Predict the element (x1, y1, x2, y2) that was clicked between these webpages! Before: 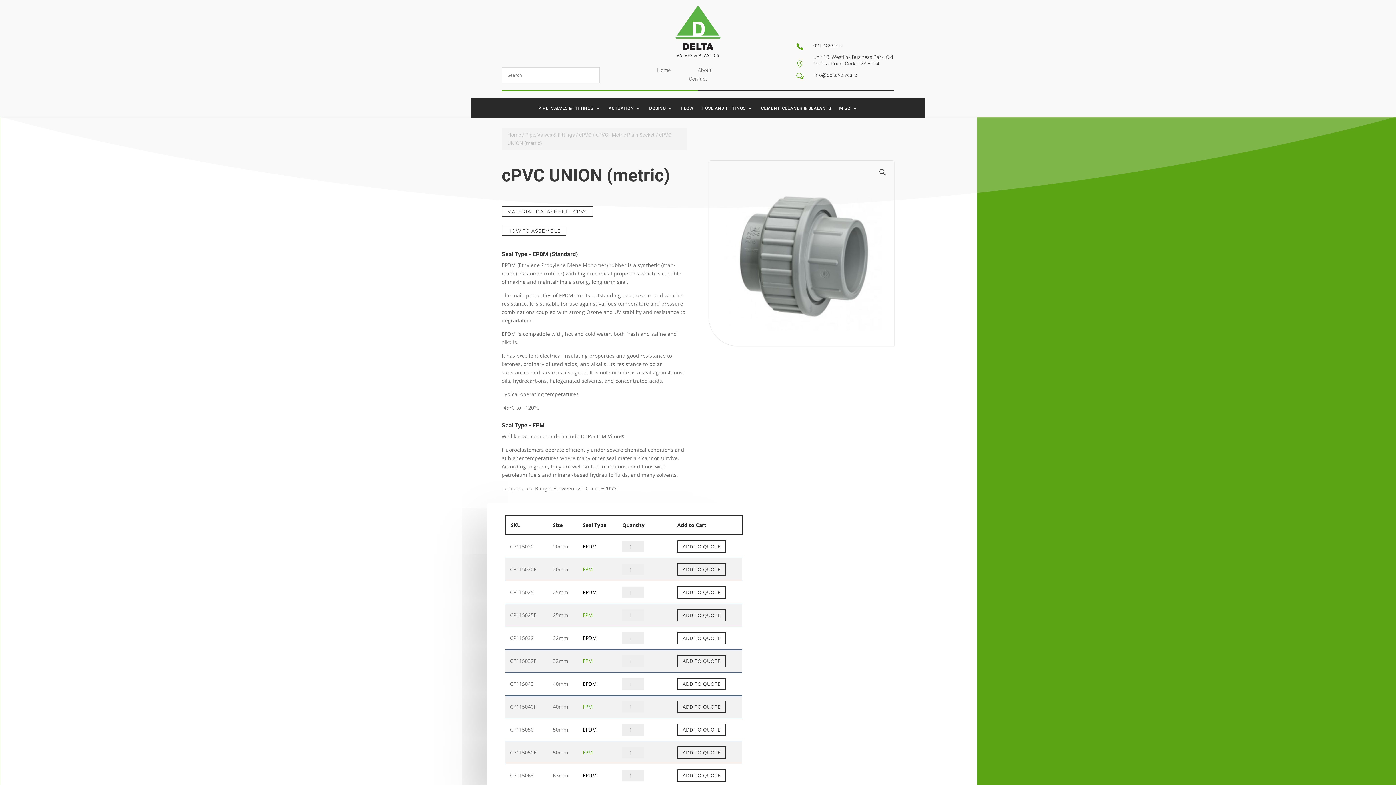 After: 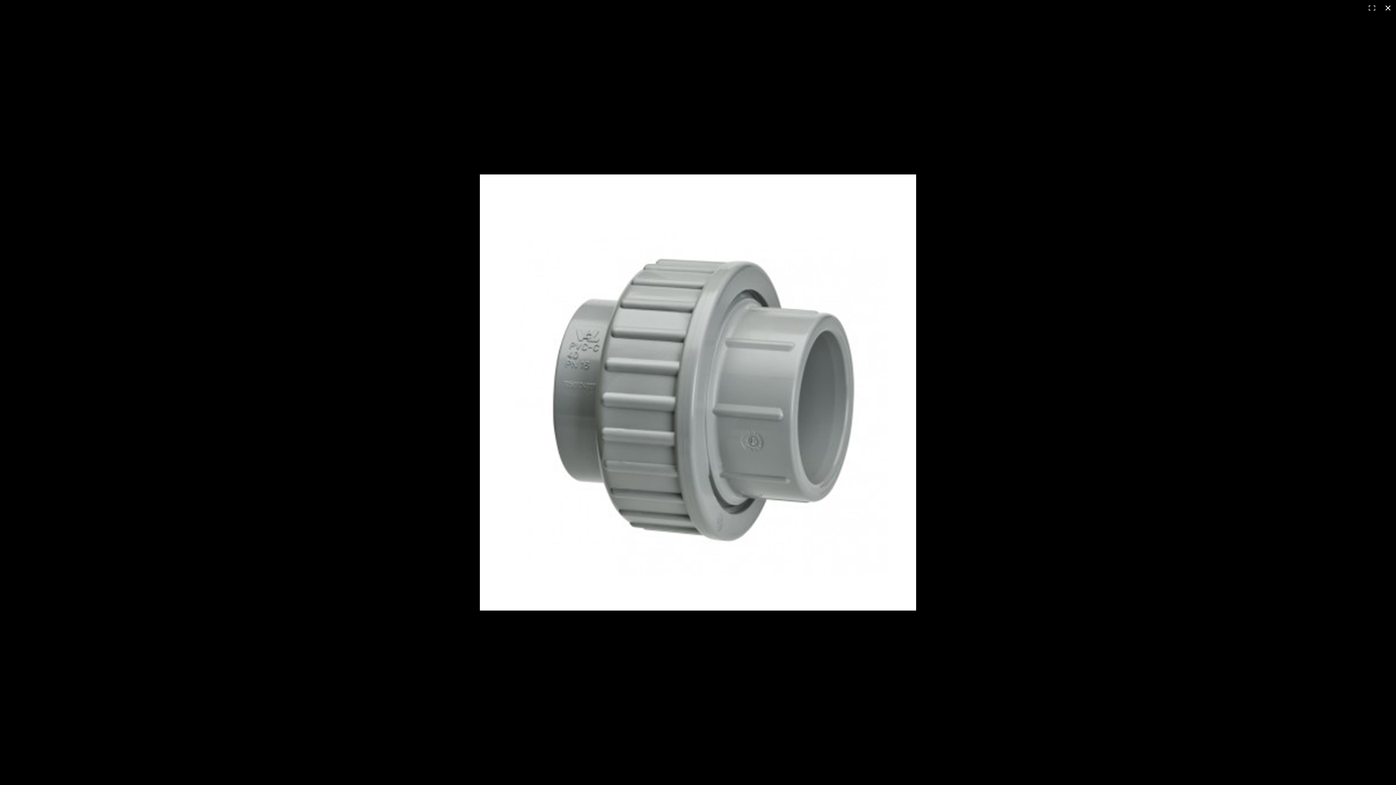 Action: label: View full-screen image gallery bbox: (876, 165, 889, 178)